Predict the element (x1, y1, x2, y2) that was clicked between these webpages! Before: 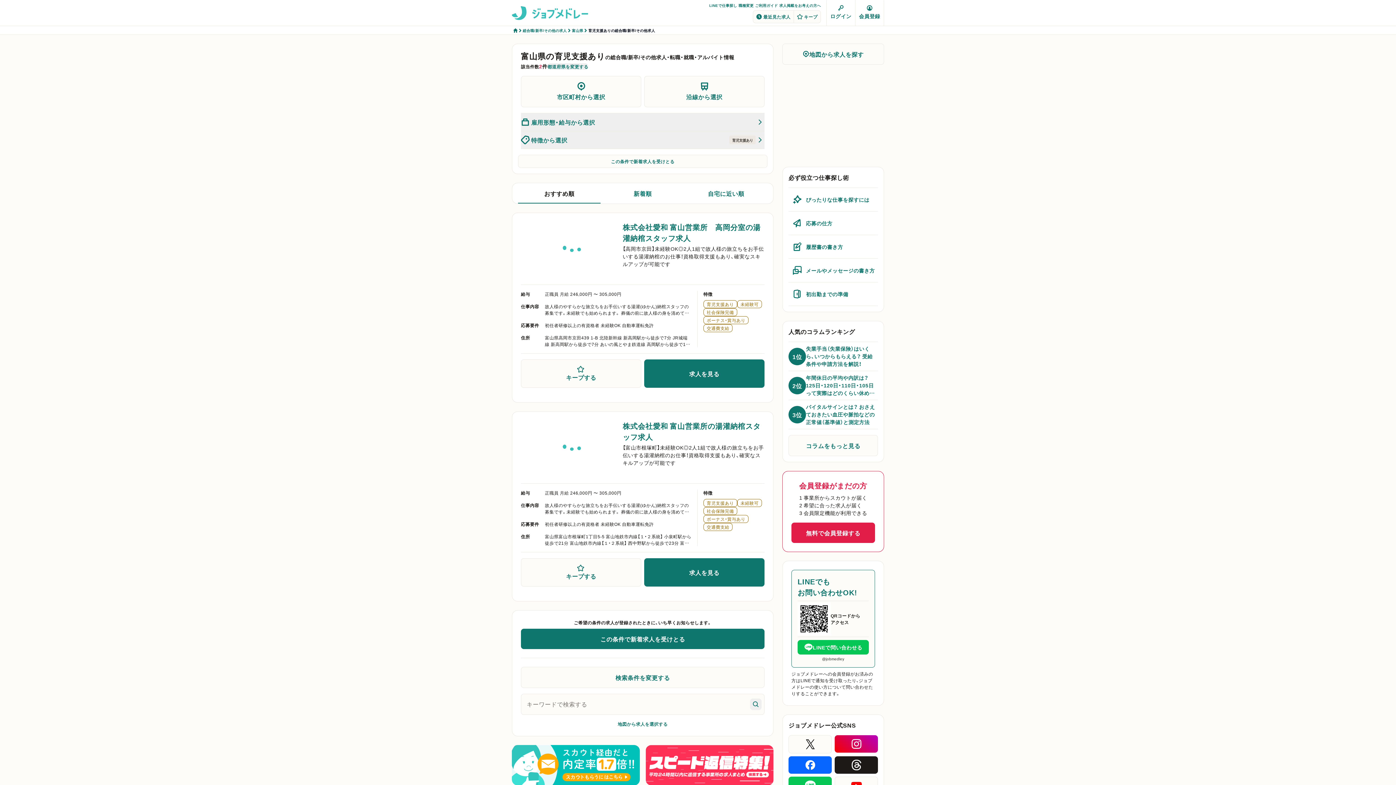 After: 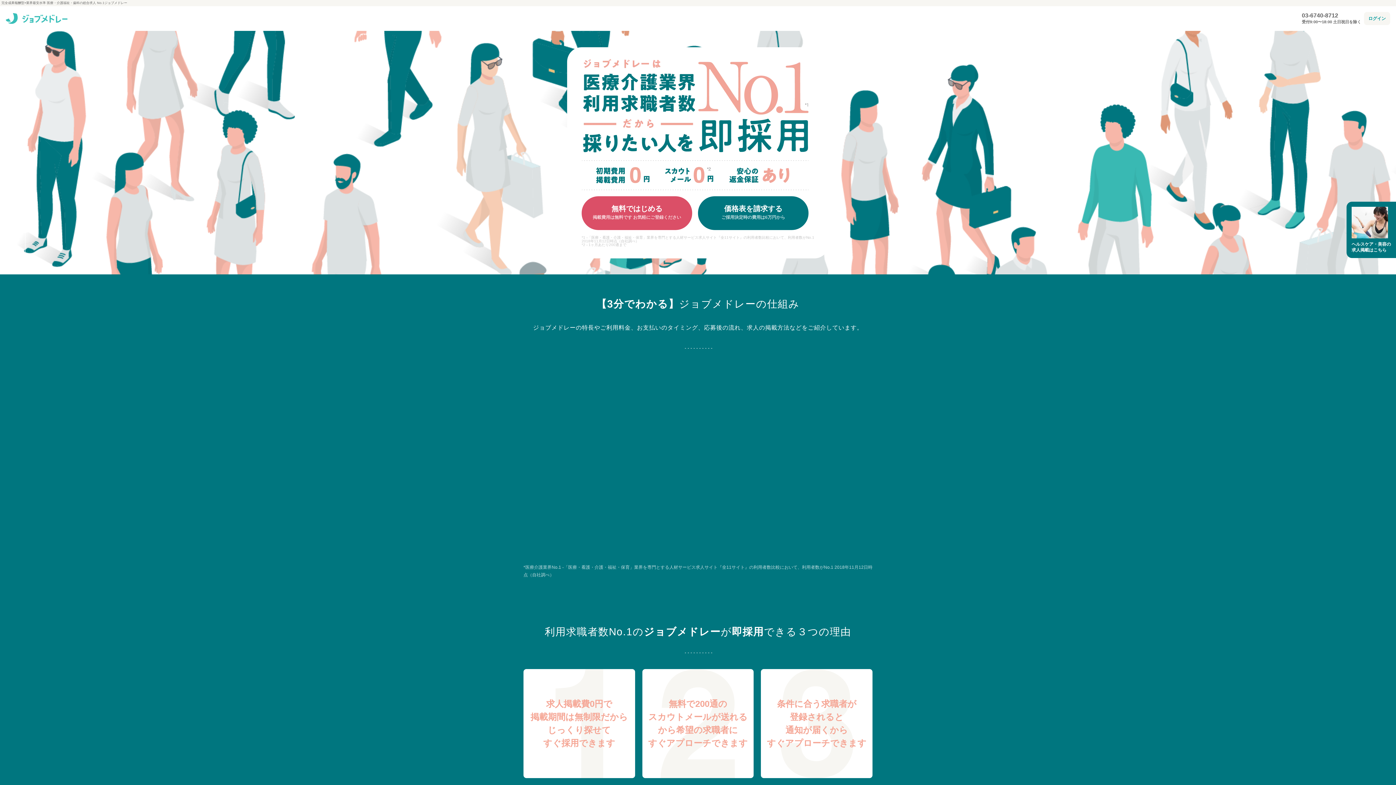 Action: label: 求人掲載をお考えの方へ bbox: (779, 2, 821, 8)